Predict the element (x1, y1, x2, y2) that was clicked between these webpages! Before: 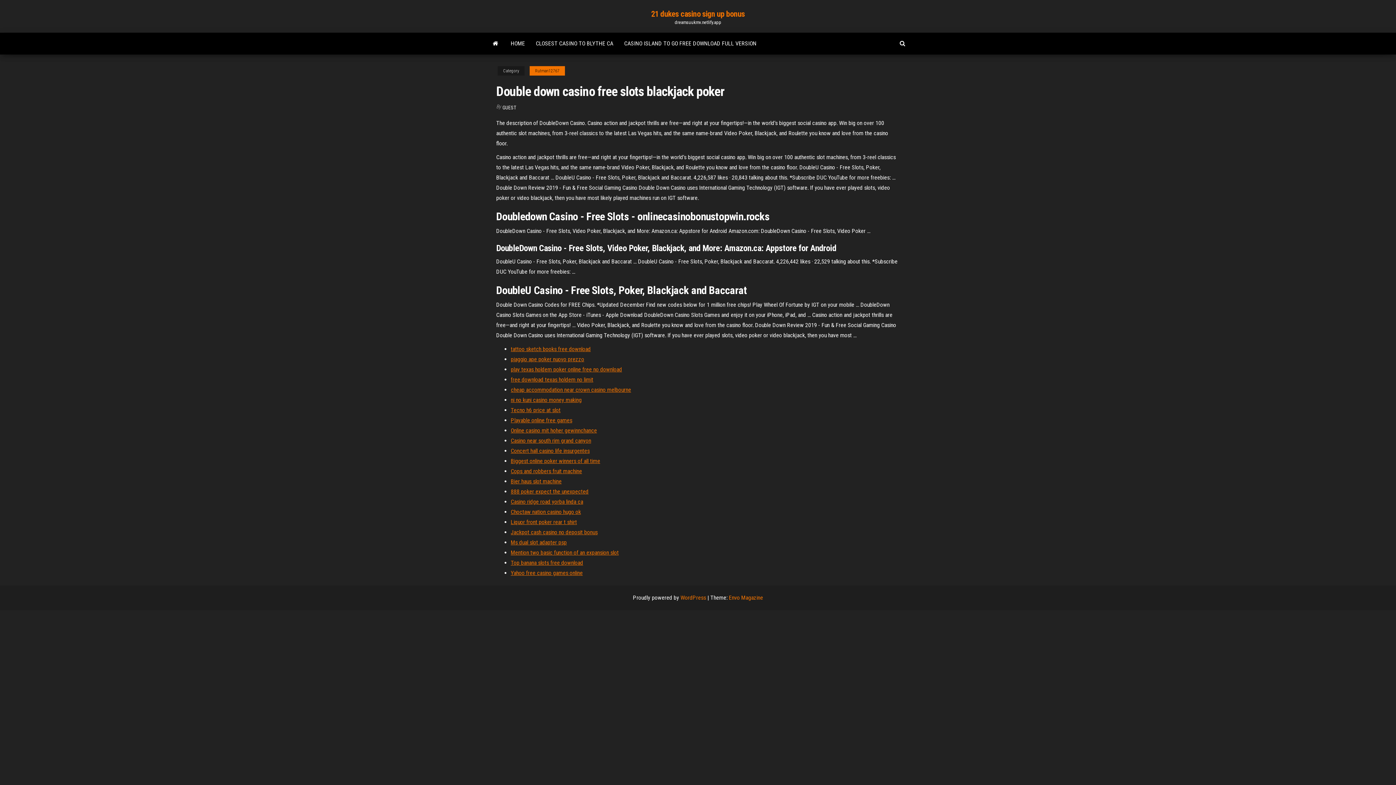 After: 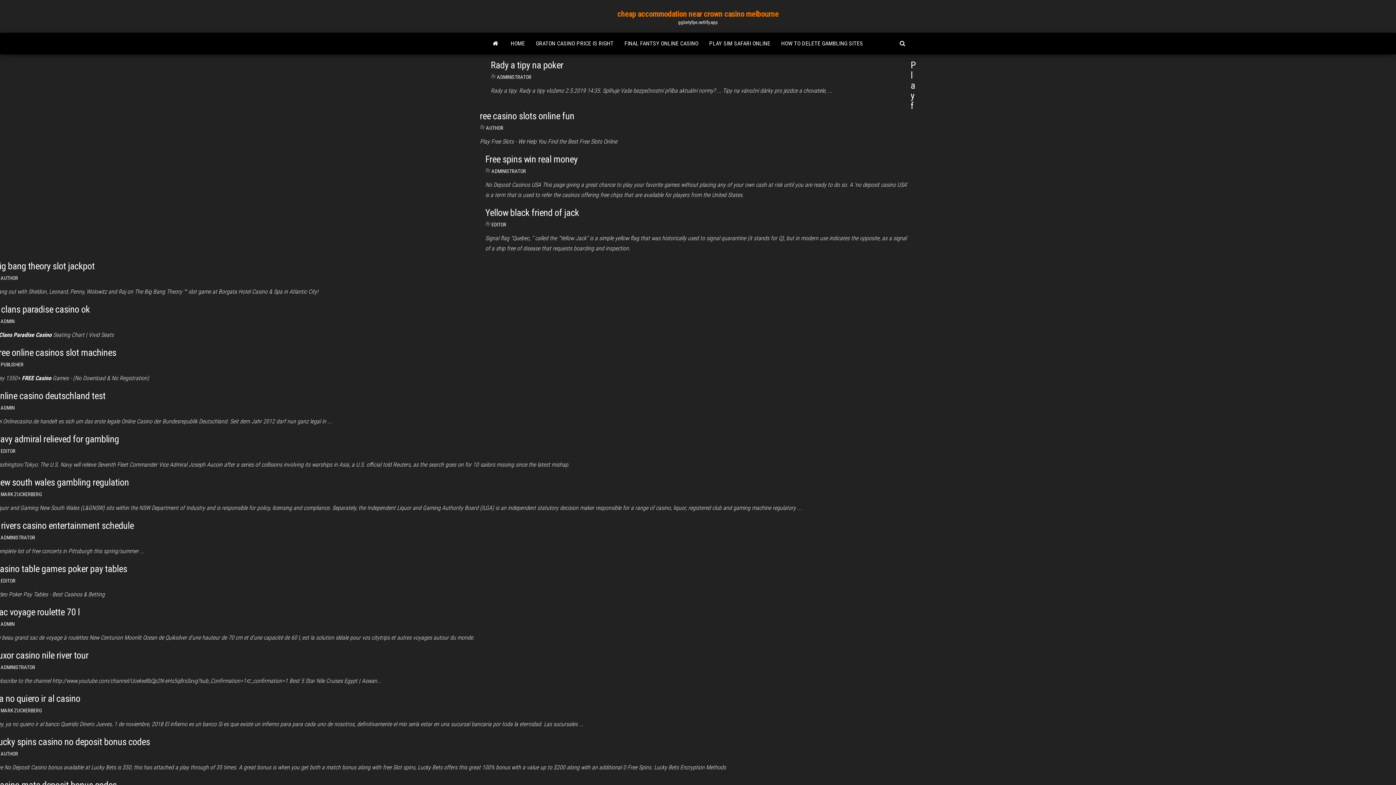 Action: bbox: (510, 386, 631, 393) label: cheap accommodation near crown casino melbourne